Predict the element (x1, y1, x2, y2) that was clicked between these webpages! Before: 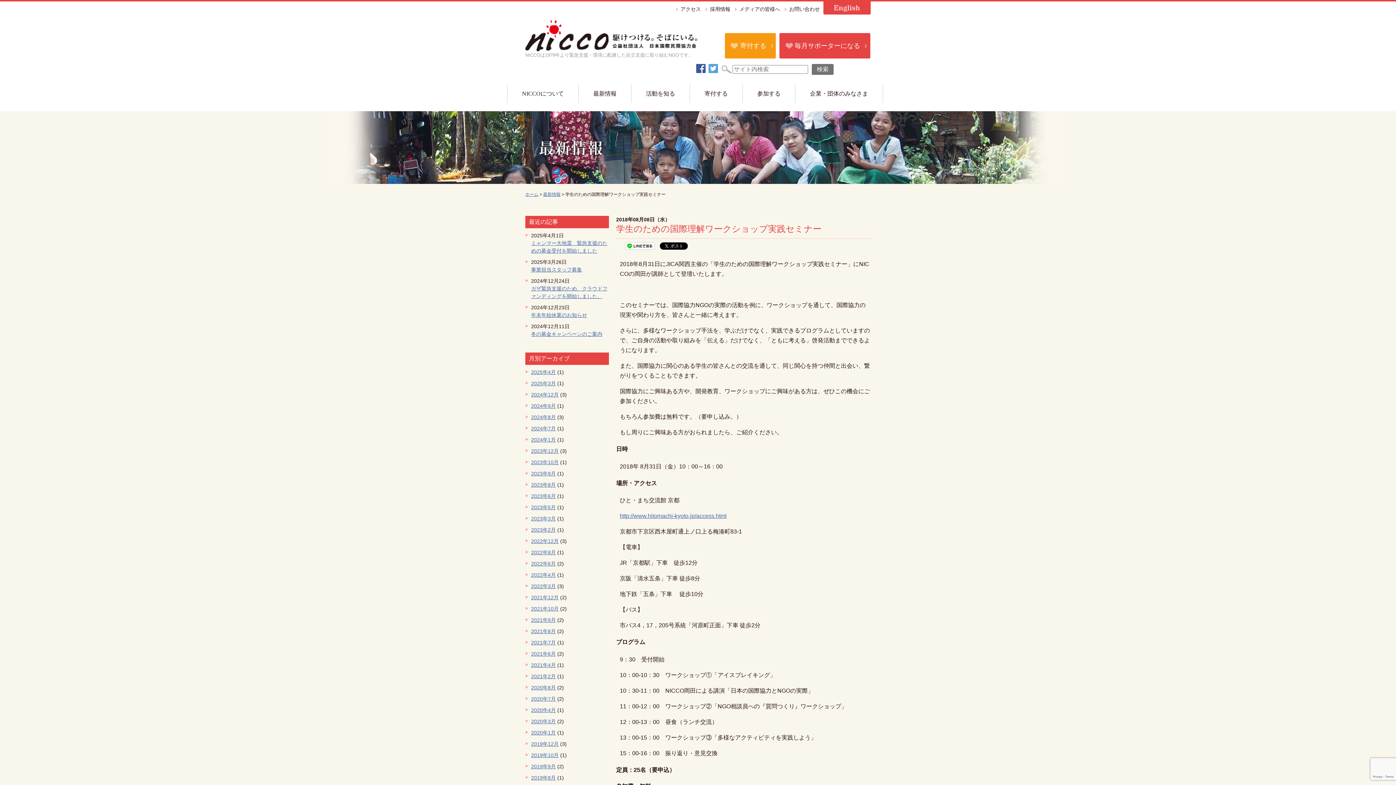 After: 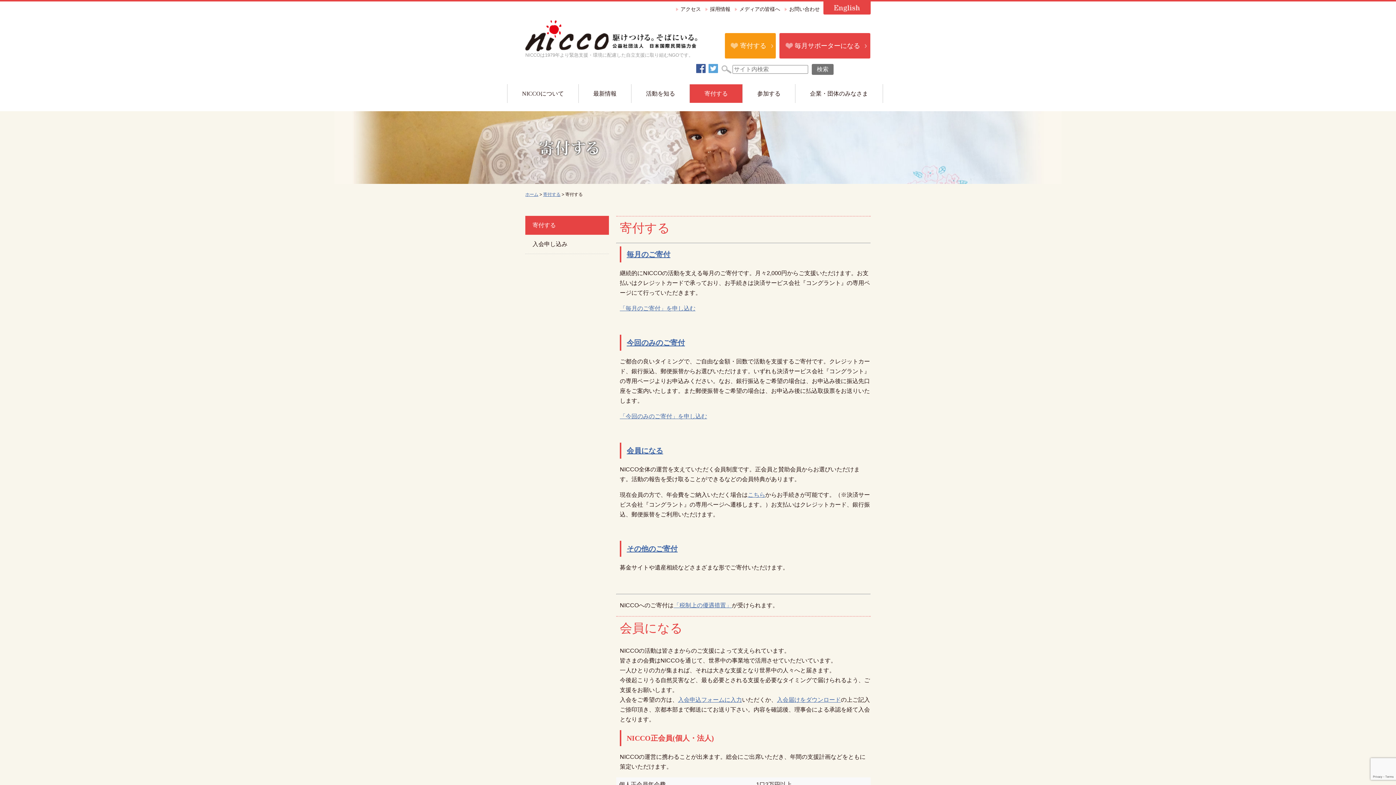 Action: bbox: (725, 33, 791, 68) label: 寄付する